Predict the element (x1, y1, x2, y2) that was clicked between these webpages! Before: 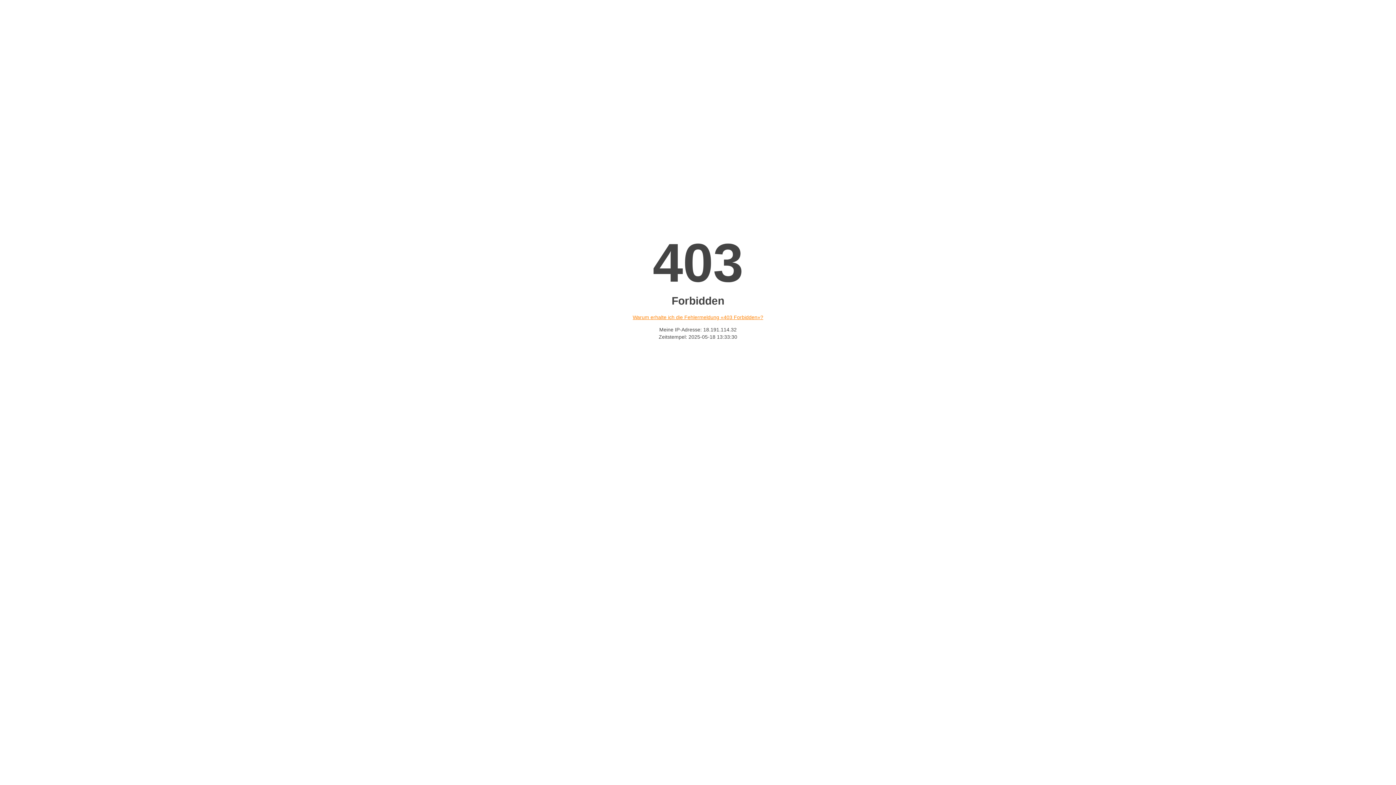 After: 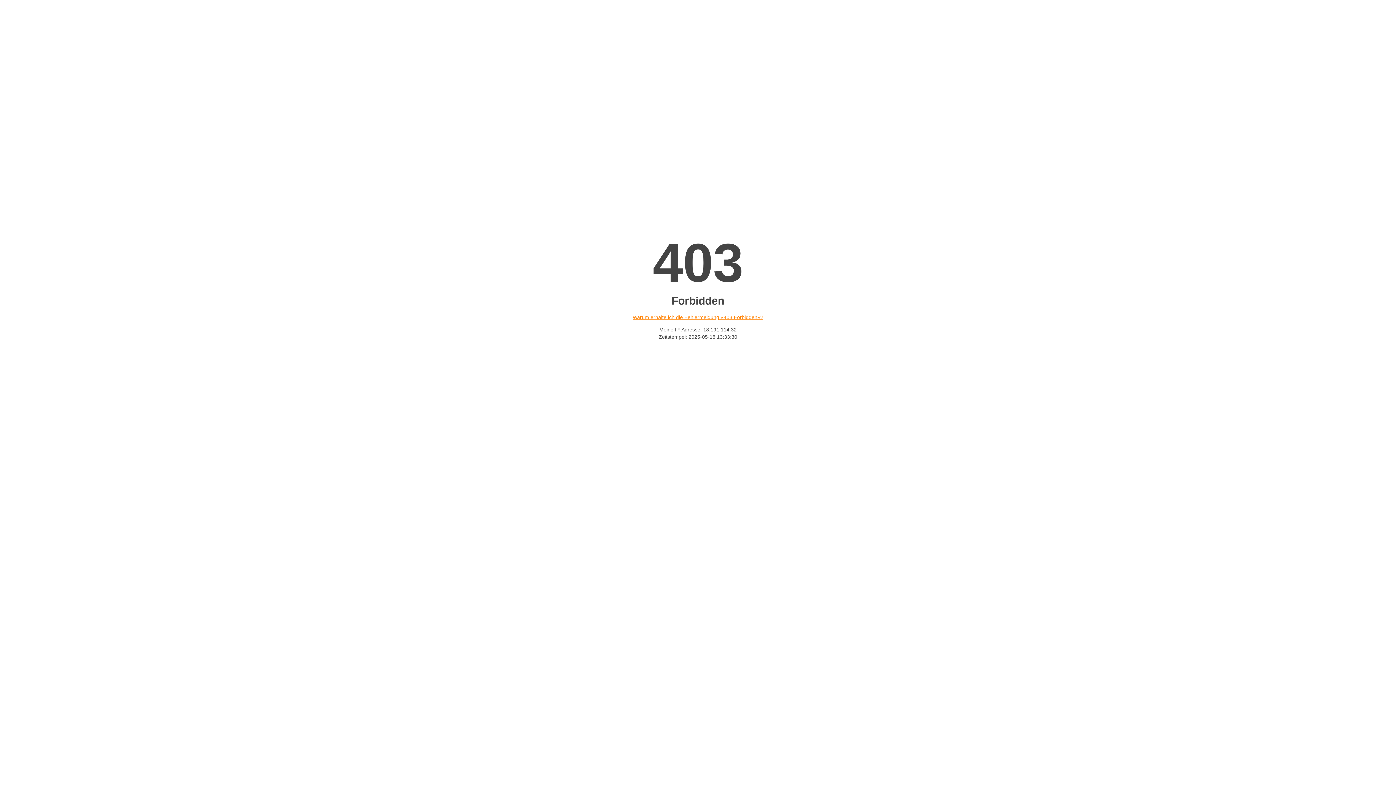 Action: label: Warum erhalte ich die Fehlermeldung «403 Forbidden»? bbox: (632, 314, 763, 320)